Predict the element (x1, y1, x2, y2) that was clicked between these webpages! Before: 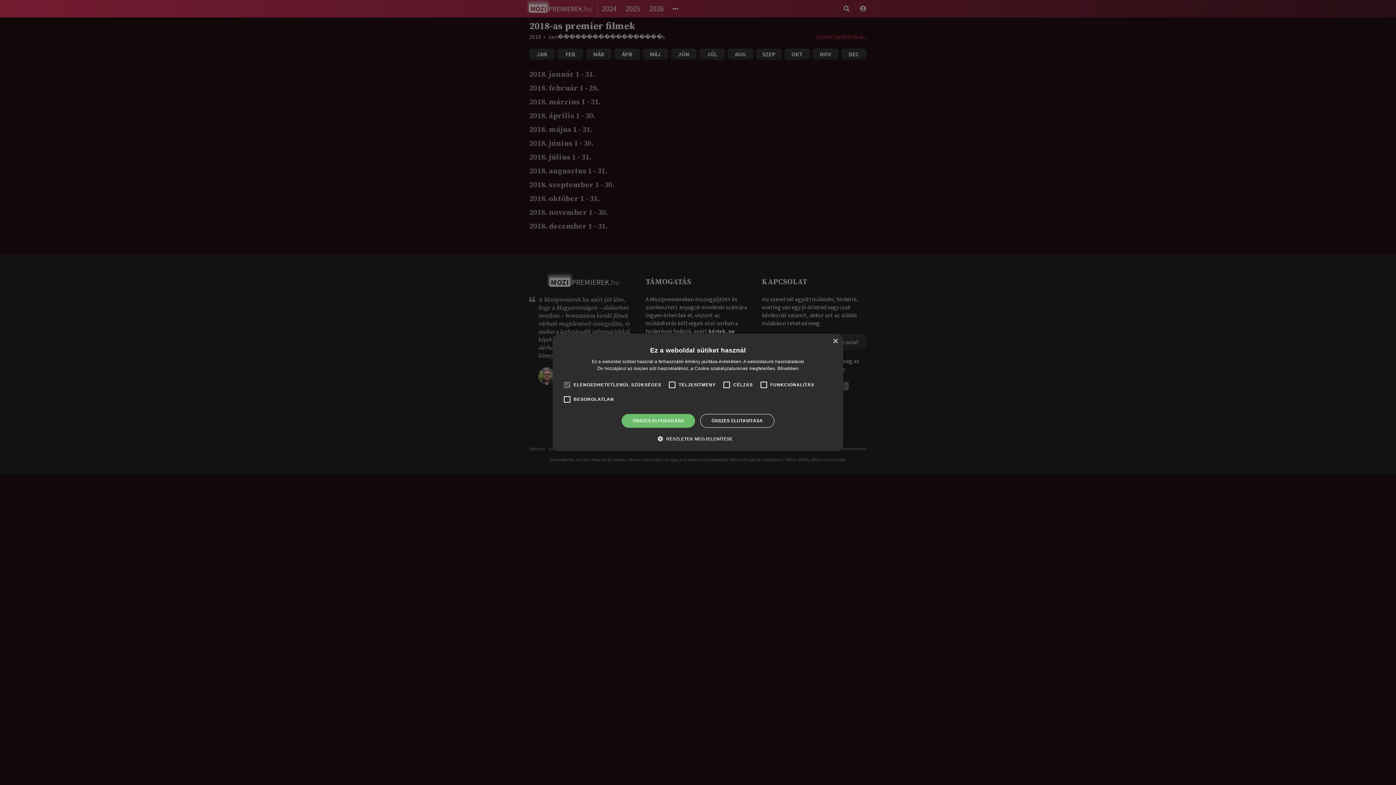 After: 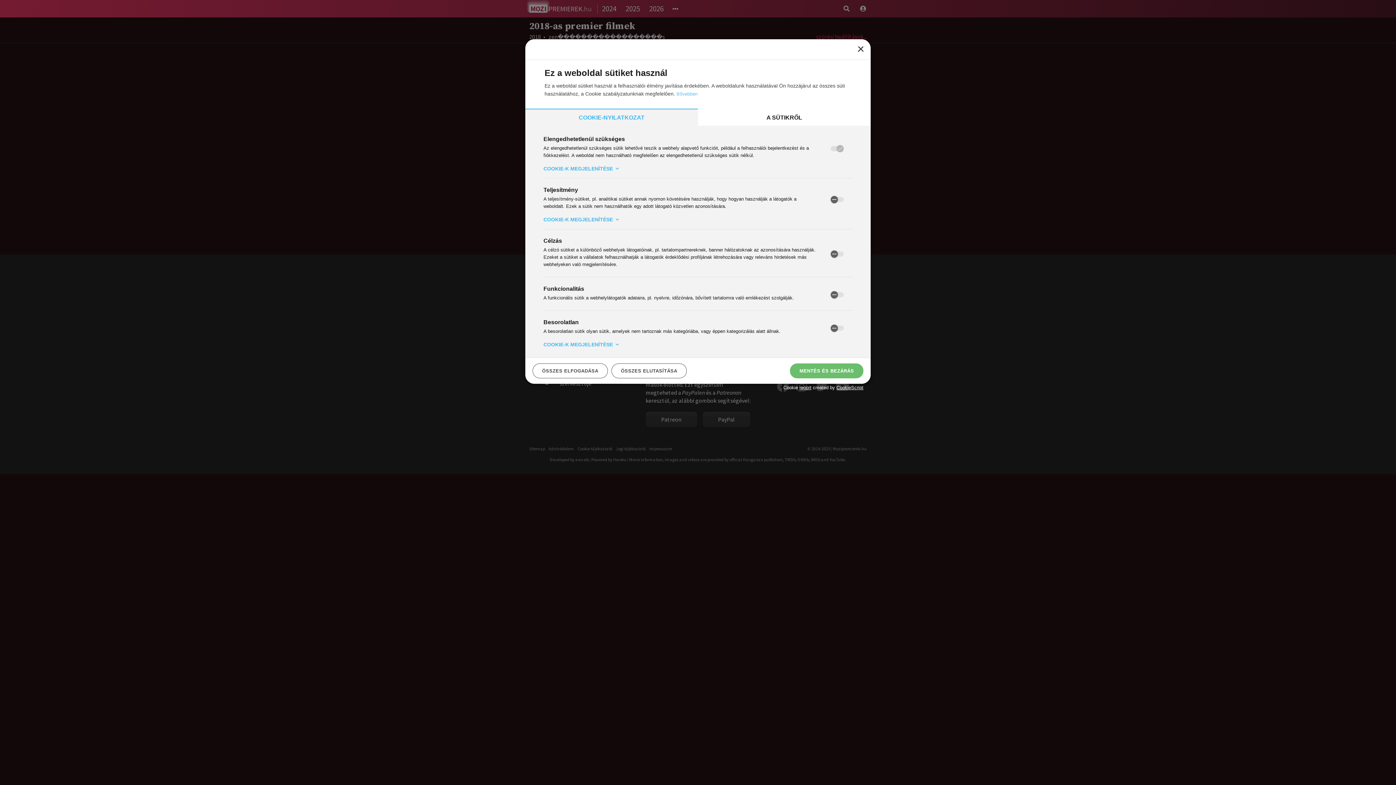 Action: label:  RÉSZLETEK MEGJELENÍTÉSE bbox: (663, 435, 733, 442)